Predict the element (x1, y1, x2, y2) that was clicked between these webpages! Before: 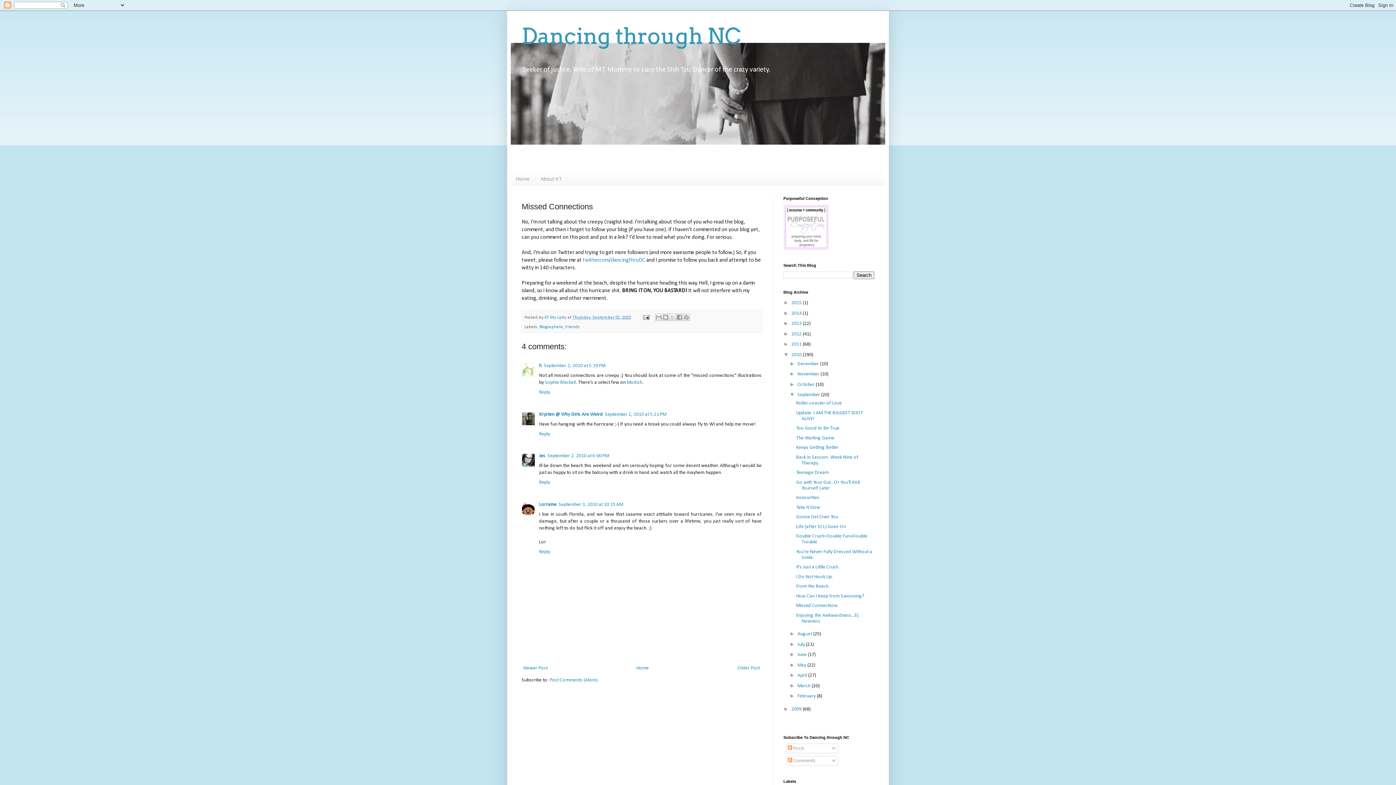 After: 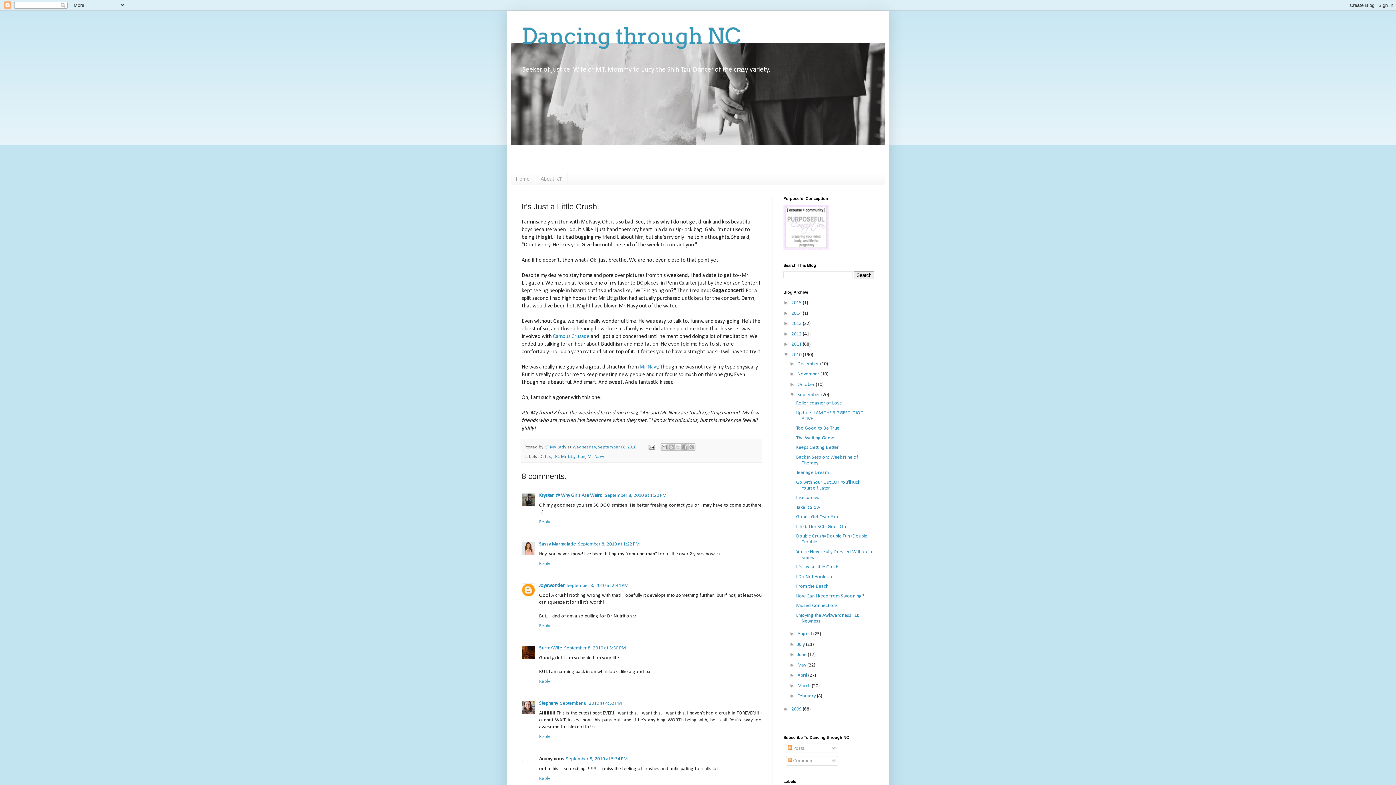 Action: label: It's Just a Little Crush. bbox: (796, 564, 839, 570)